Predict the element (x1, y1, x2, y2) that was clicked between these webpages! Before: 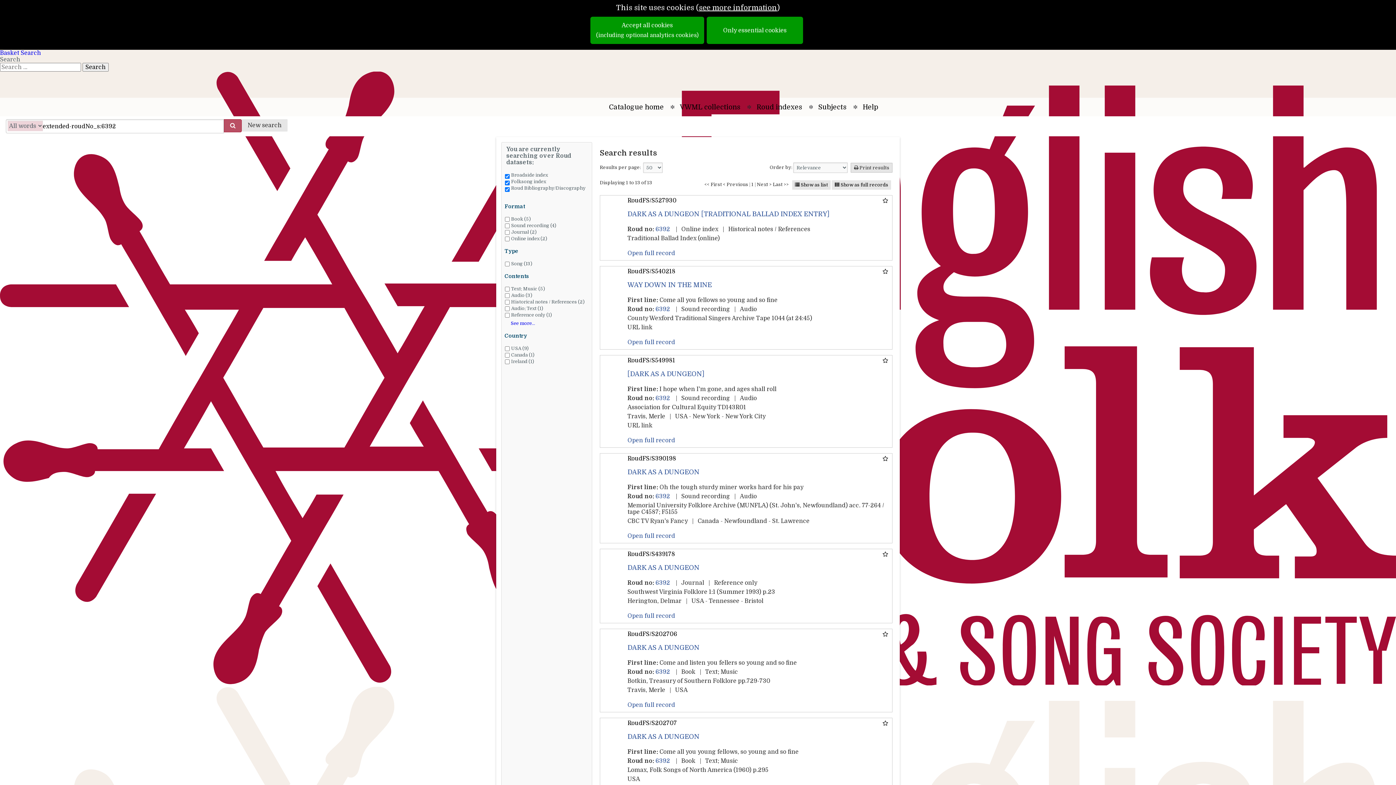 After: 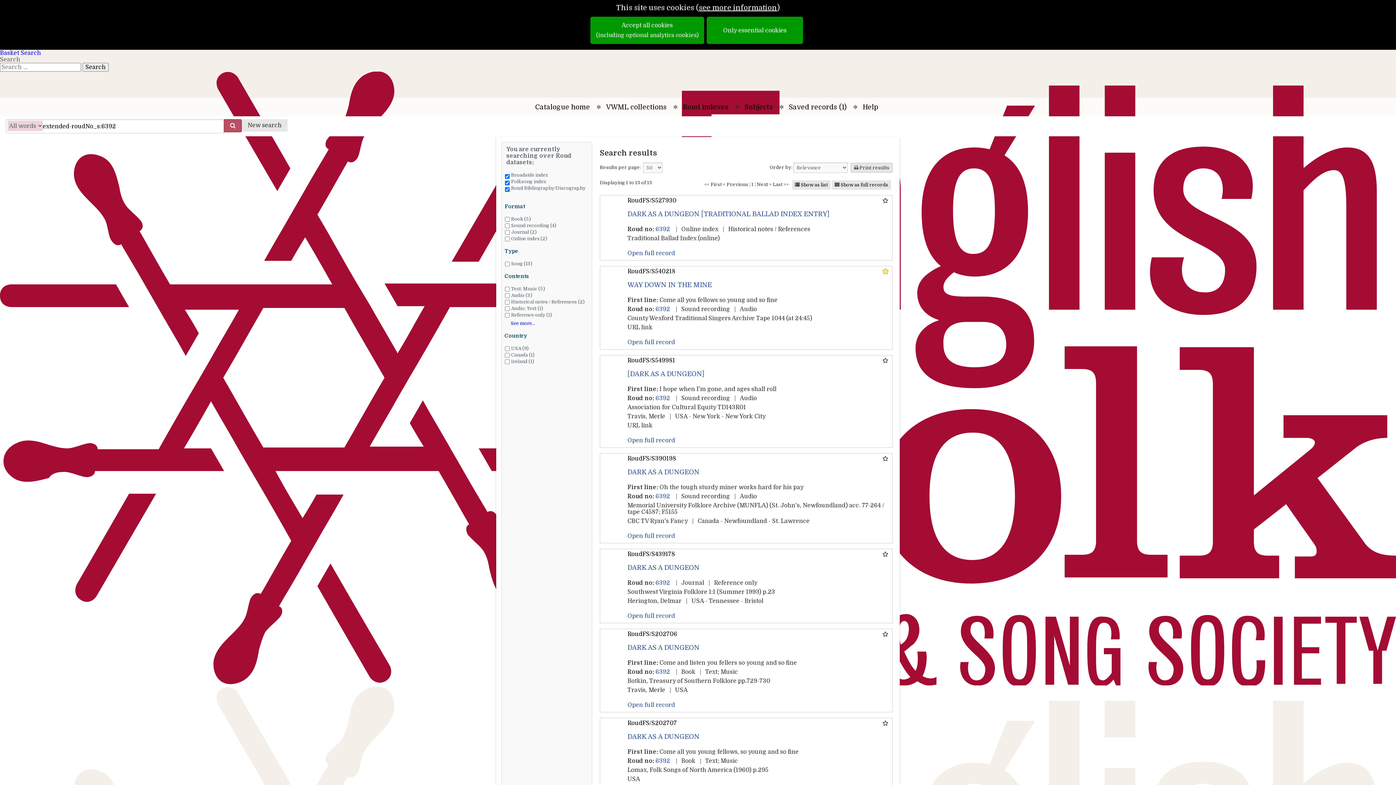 Action: bbox: (880, 268, 890, 275)